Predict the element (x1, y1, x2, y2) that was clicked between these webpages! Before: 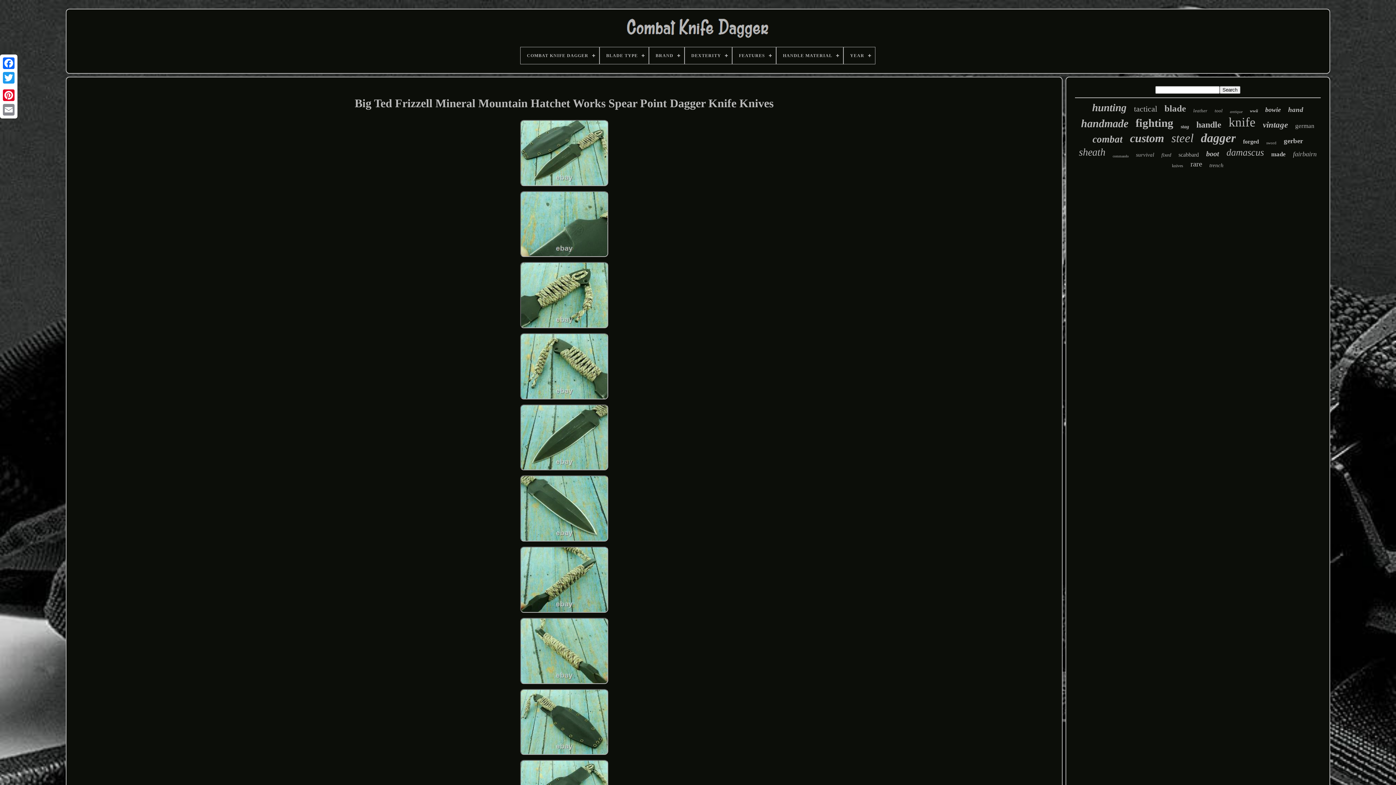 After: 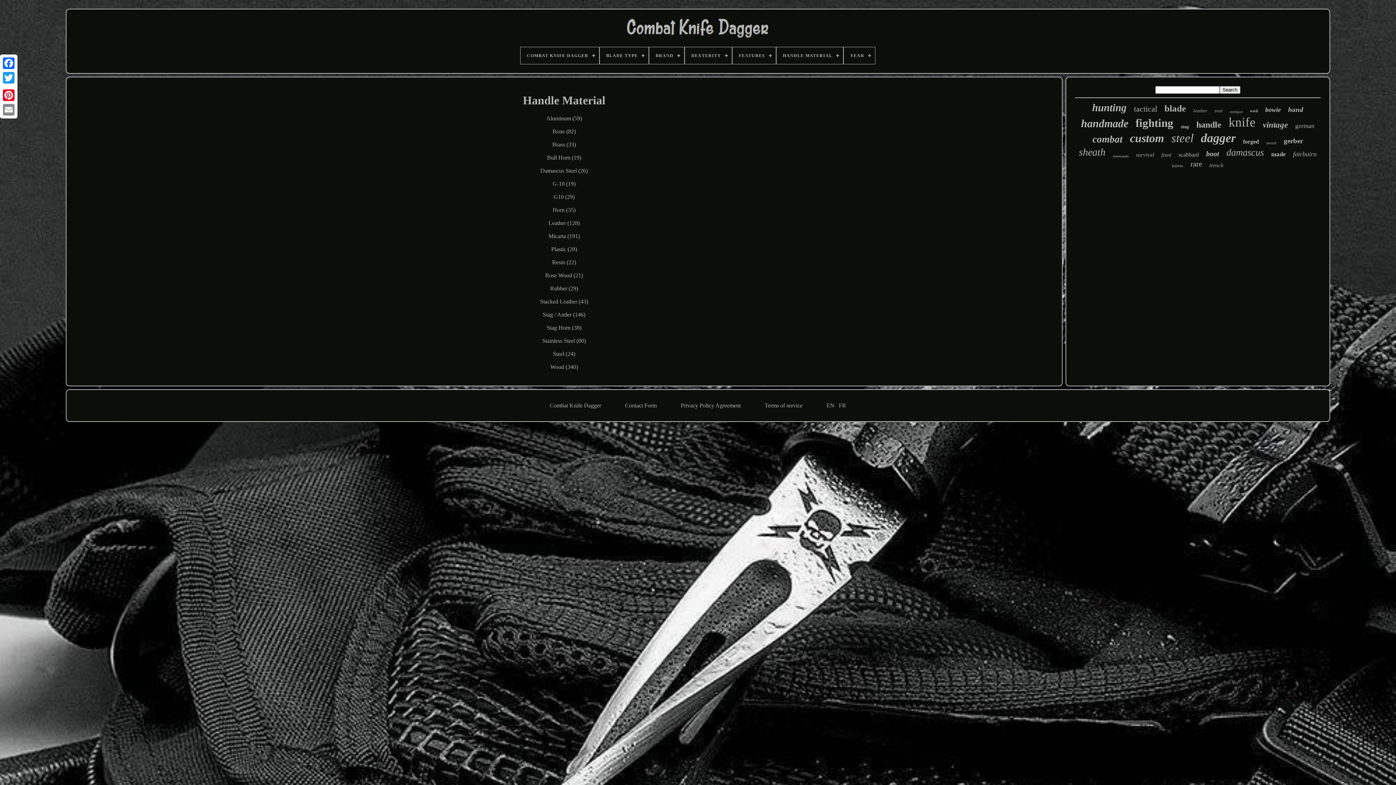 Action: bbox: (776, 47, 843, 64) label: HANDLE MATERIAL